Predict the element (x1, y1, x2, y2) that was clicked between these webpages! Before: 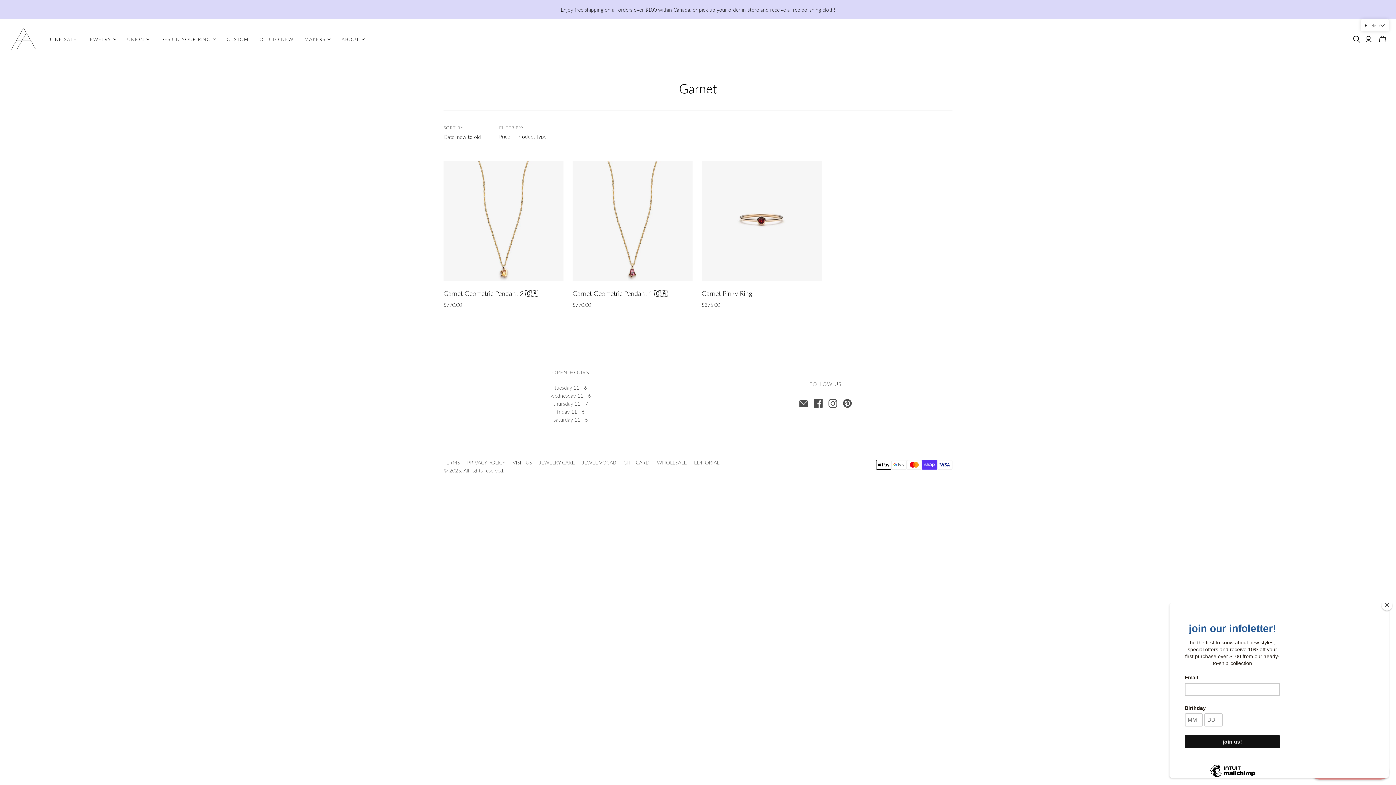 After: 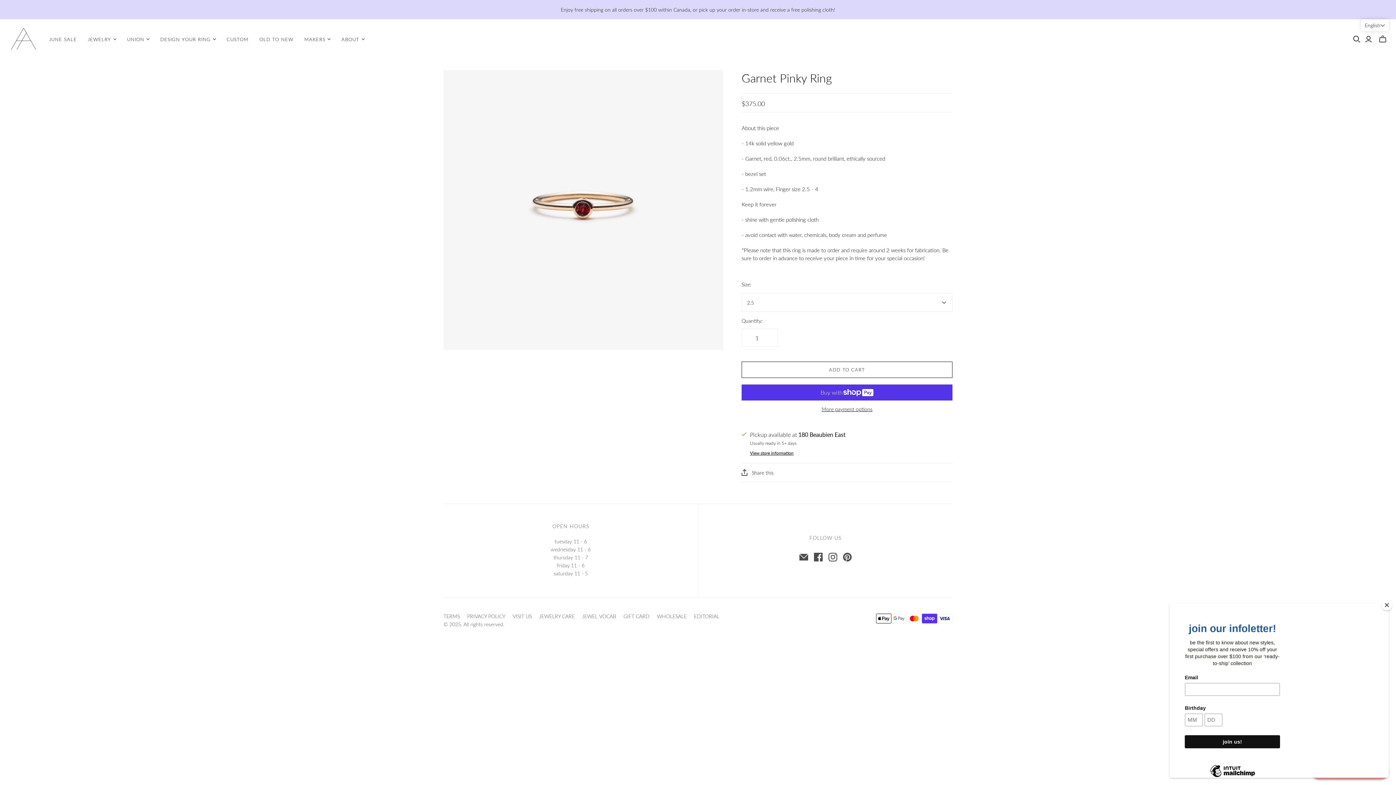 Action: label: Garnet Pinky Ring bbox: (701, 161, 821, 281)